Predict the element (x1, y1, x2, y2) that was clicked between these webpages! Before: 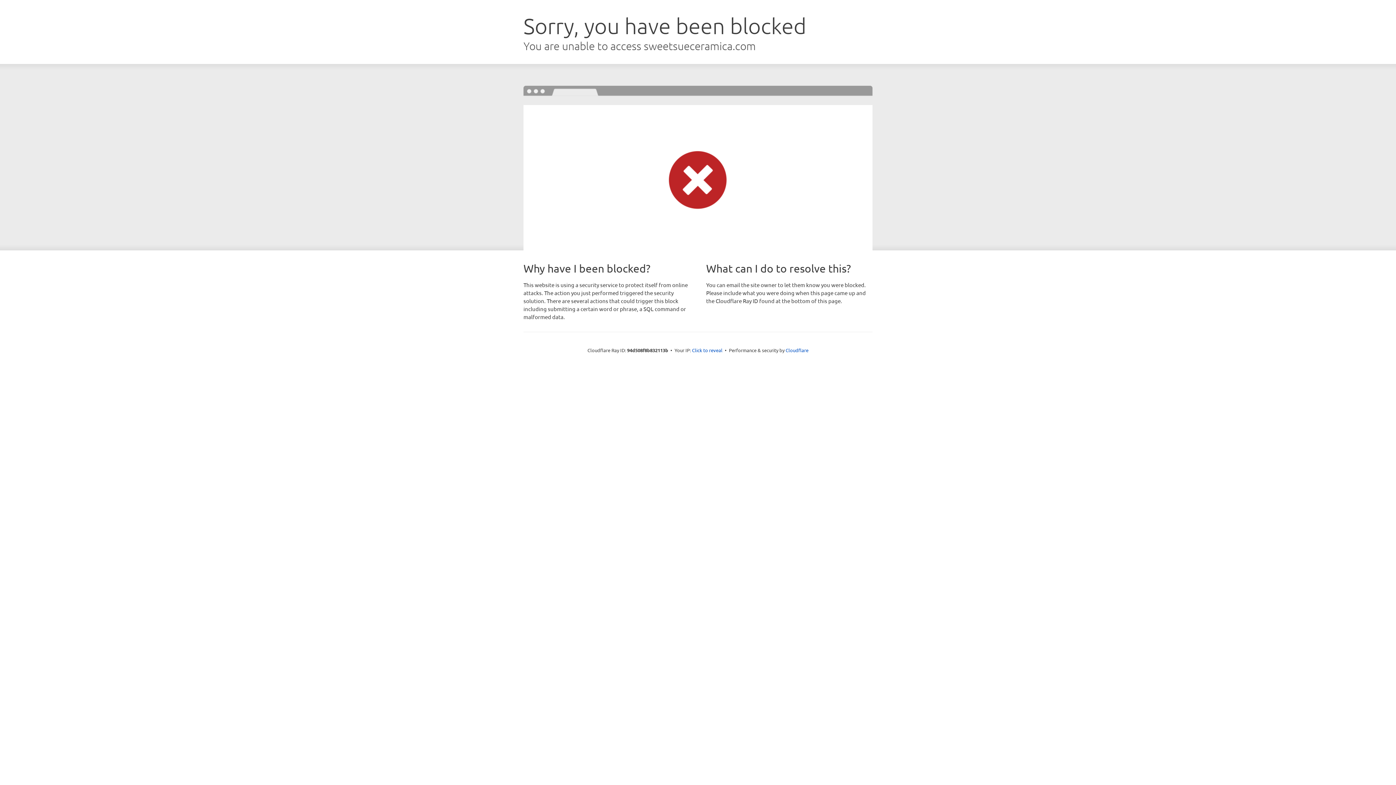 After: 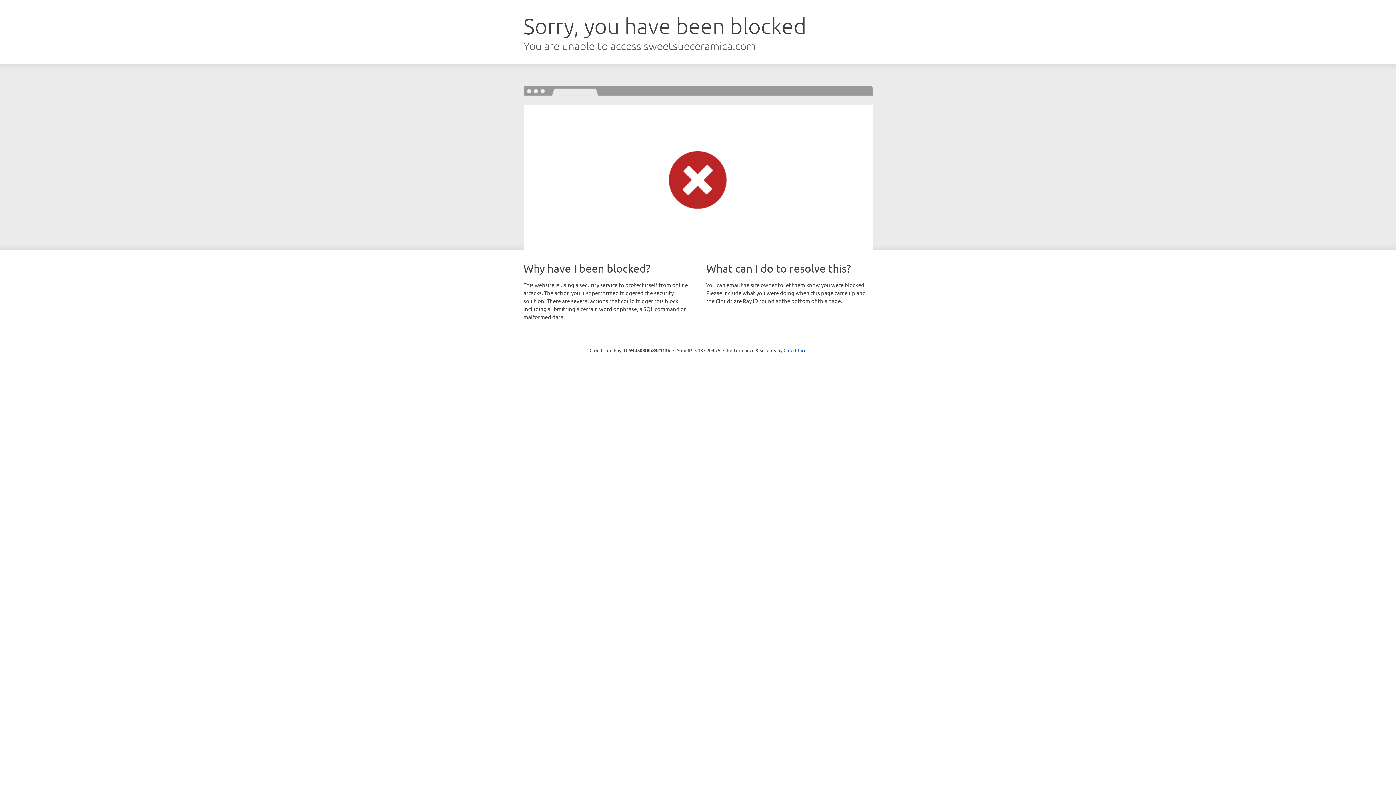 Action: label: Click to reveal bbox: (692, 346, 722, 353)